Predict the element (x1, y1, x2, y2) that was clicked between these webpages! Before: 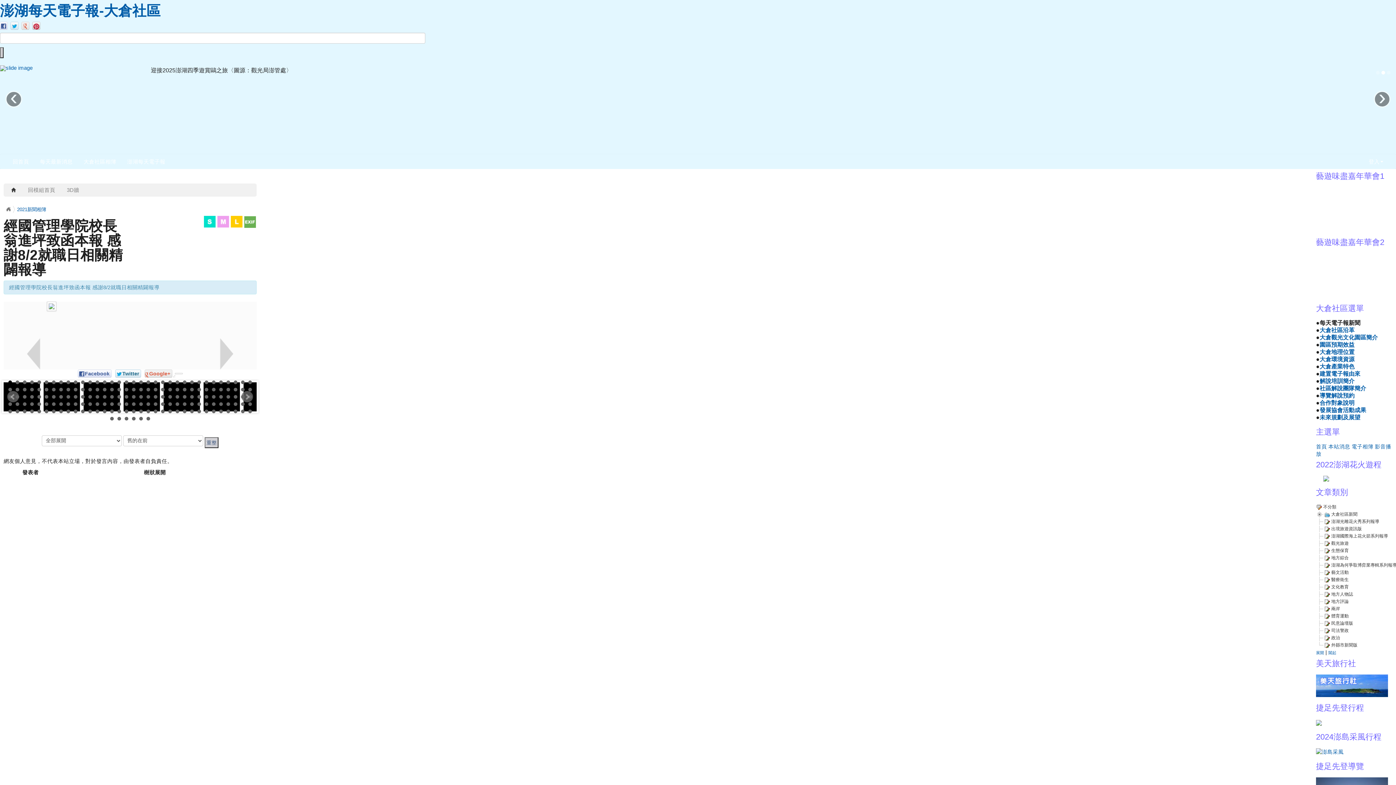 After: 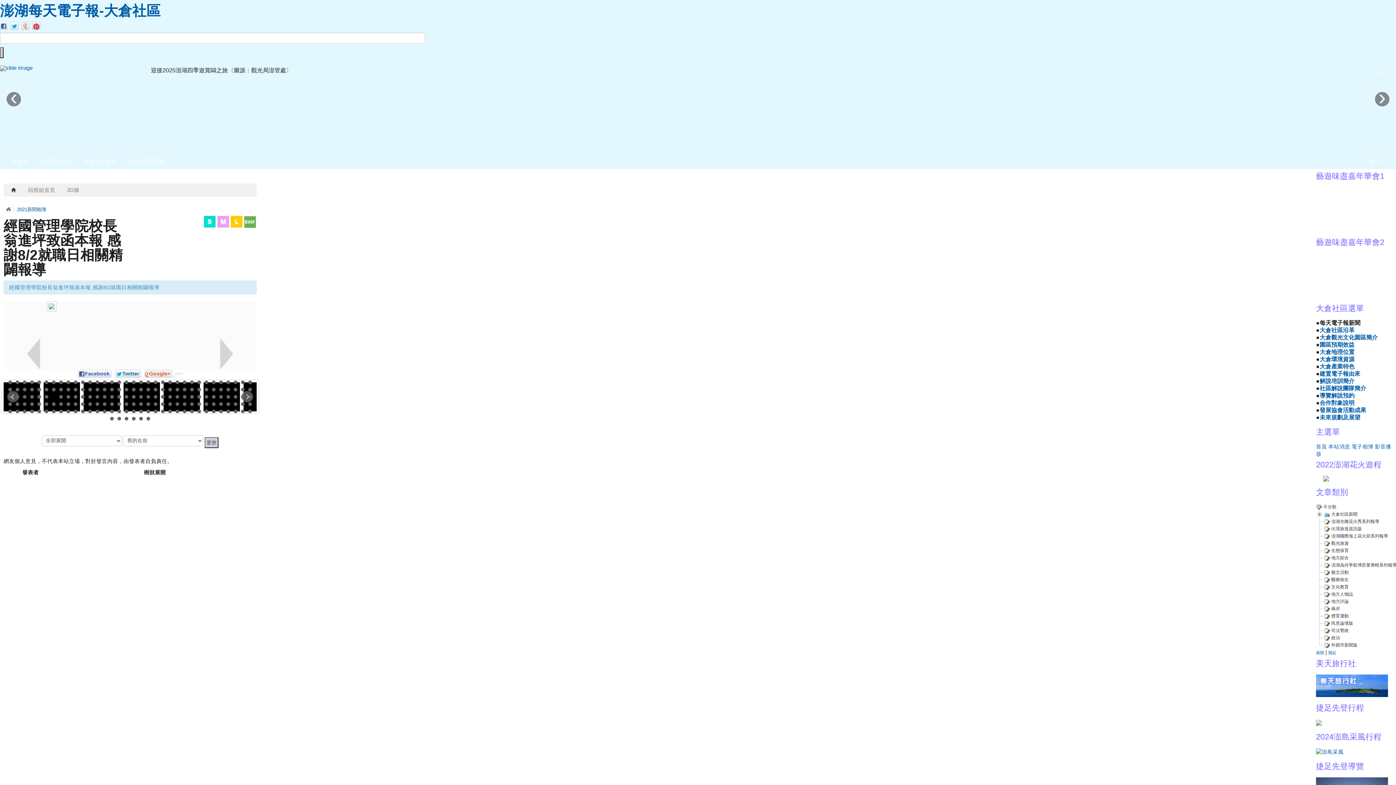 Action: bbox: (52, 395, 55, 398) label: 75